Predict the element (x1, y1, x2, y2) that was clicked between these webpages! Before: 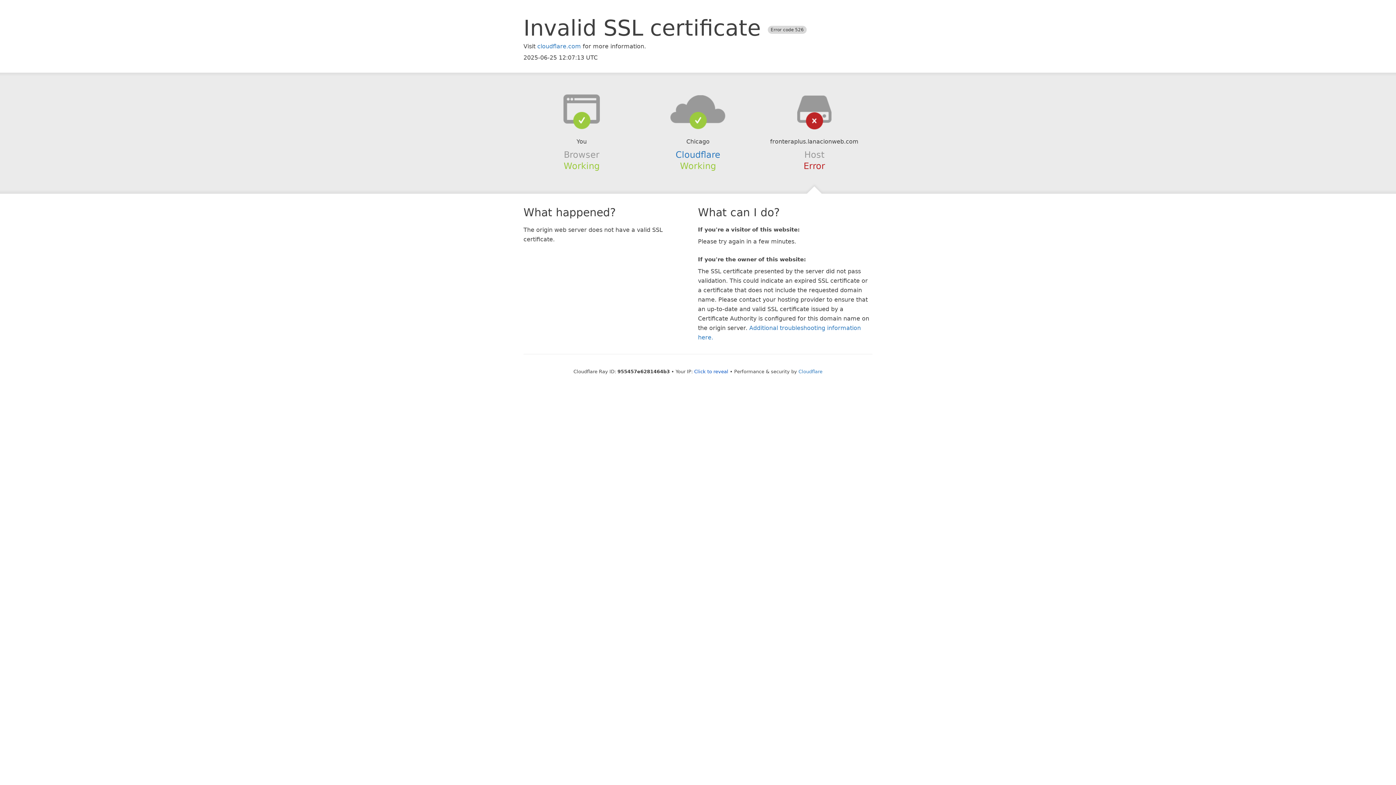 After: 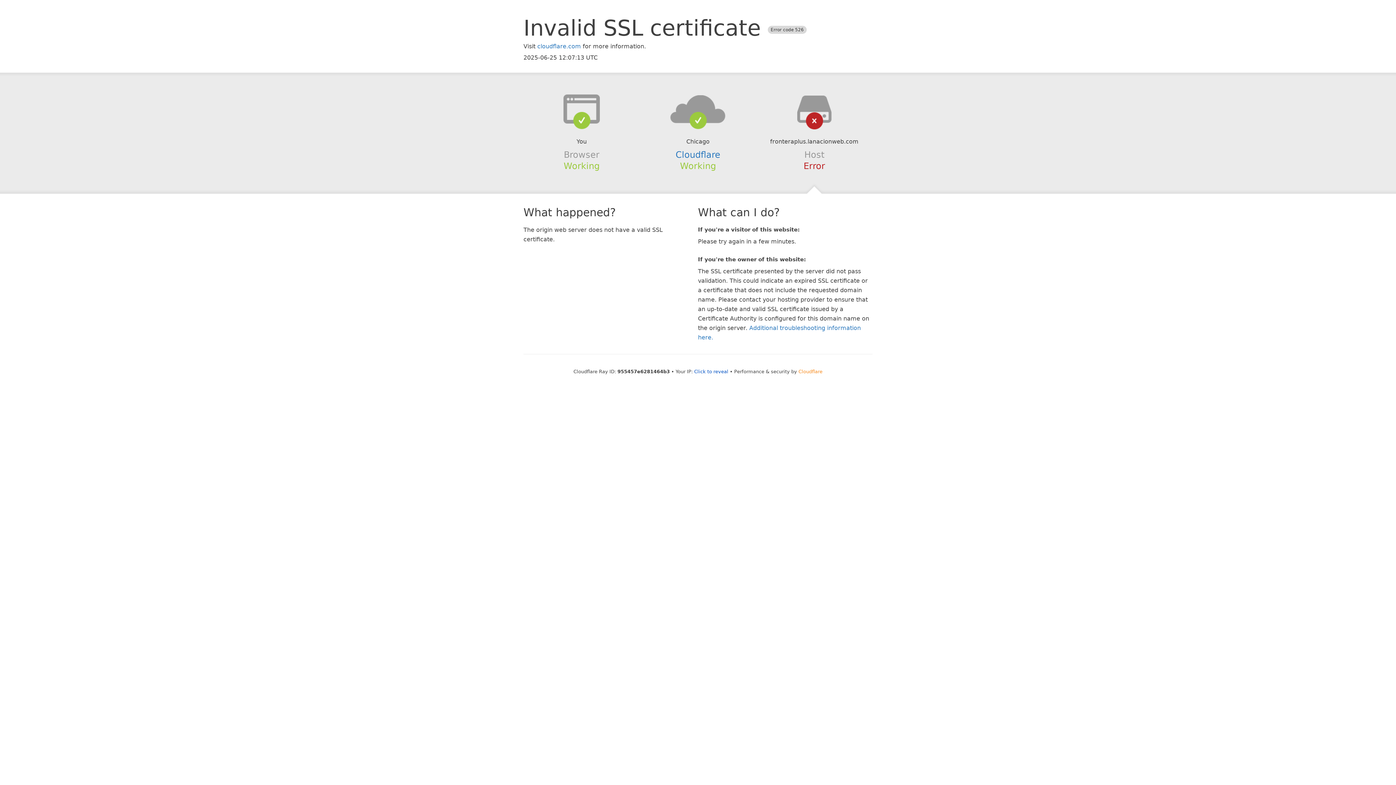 Action: label: Cloudflare bbox: (798, 368, 822, 374)